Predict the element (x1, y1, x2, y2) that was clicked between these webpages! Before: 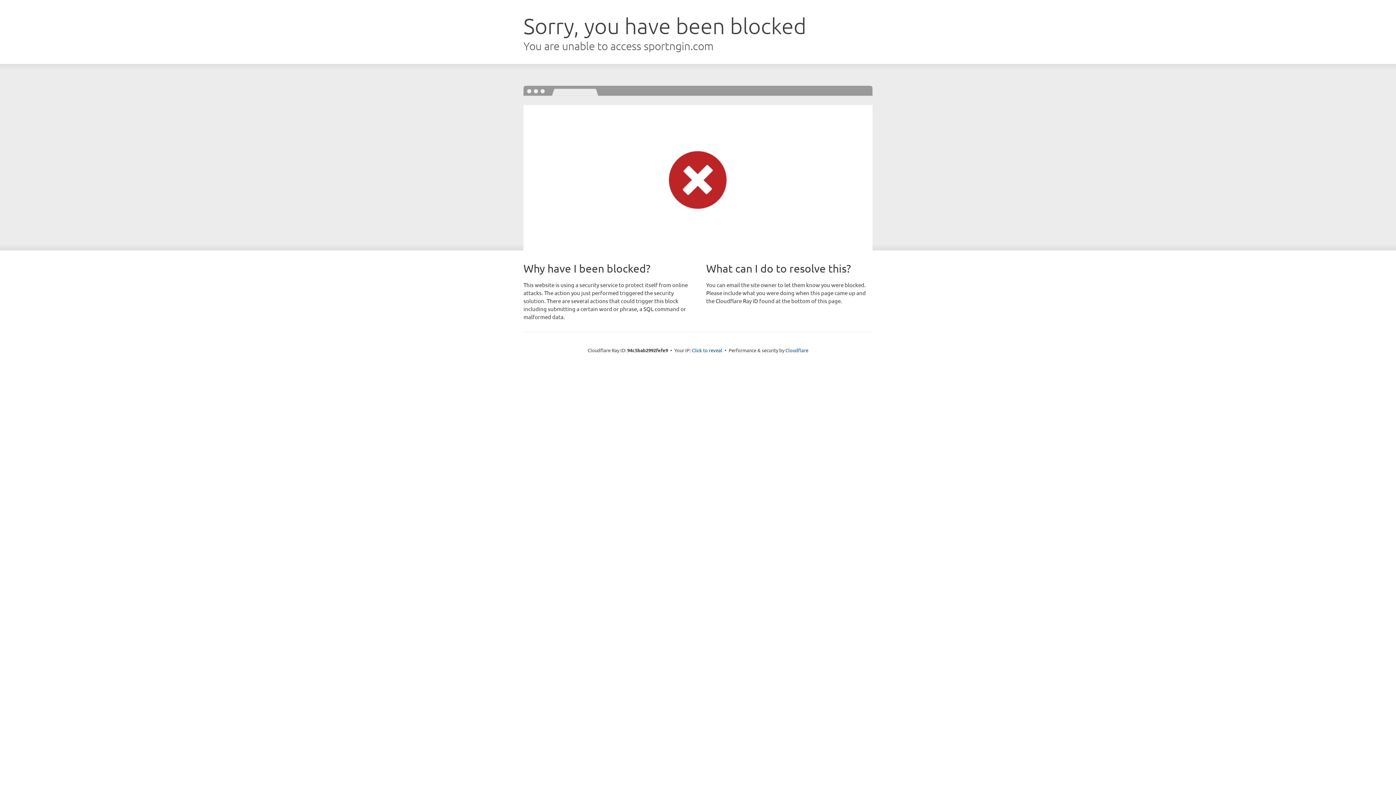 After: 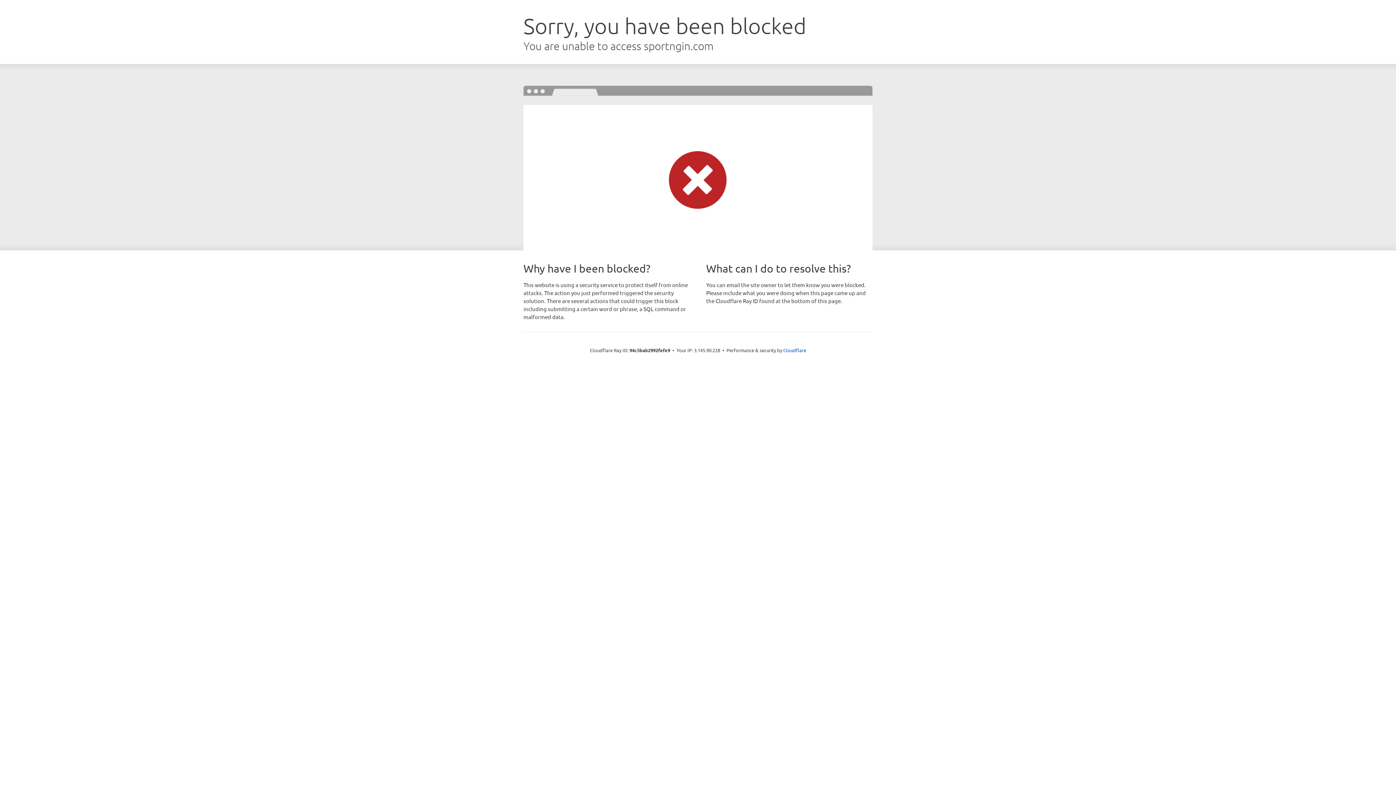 Action: label: Click to reveal bbox: (692, 346, 722, 353)